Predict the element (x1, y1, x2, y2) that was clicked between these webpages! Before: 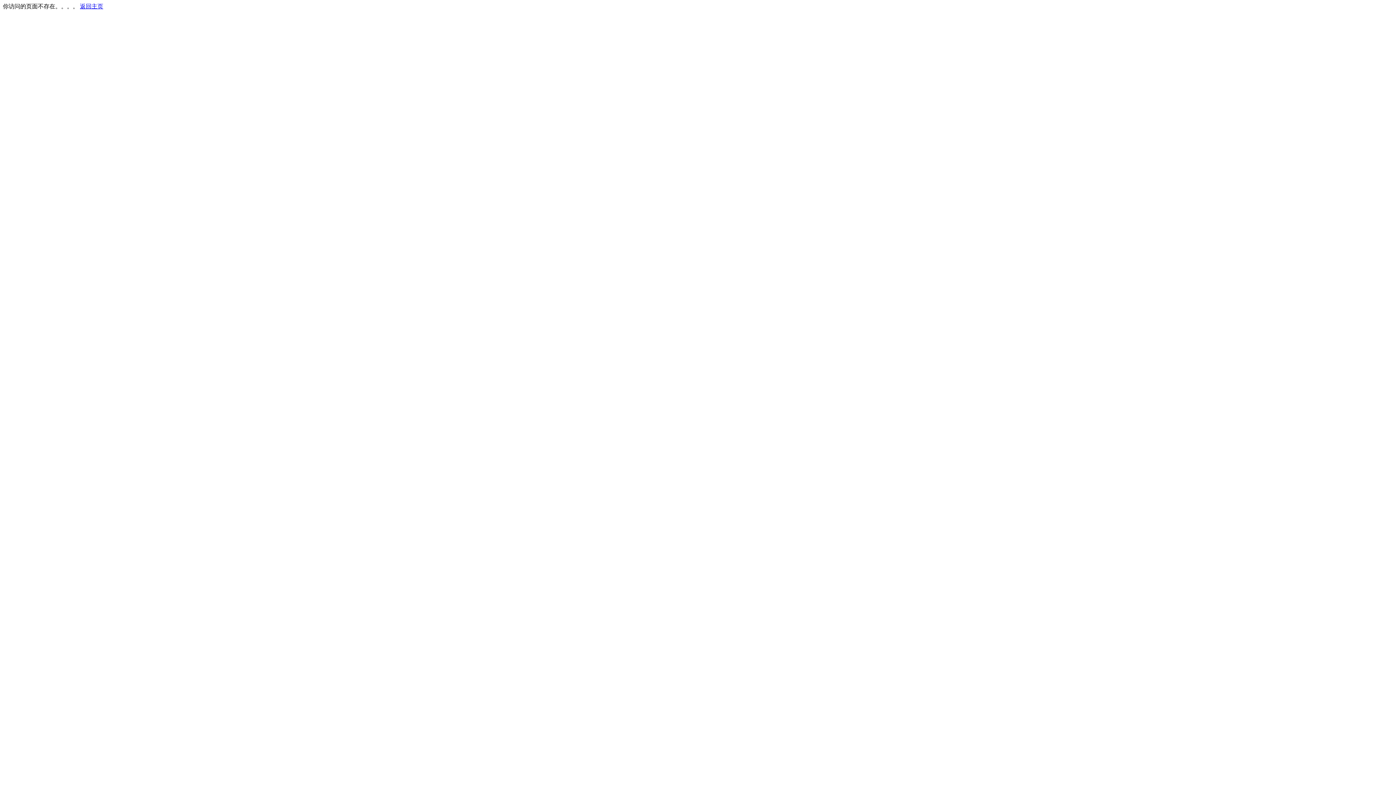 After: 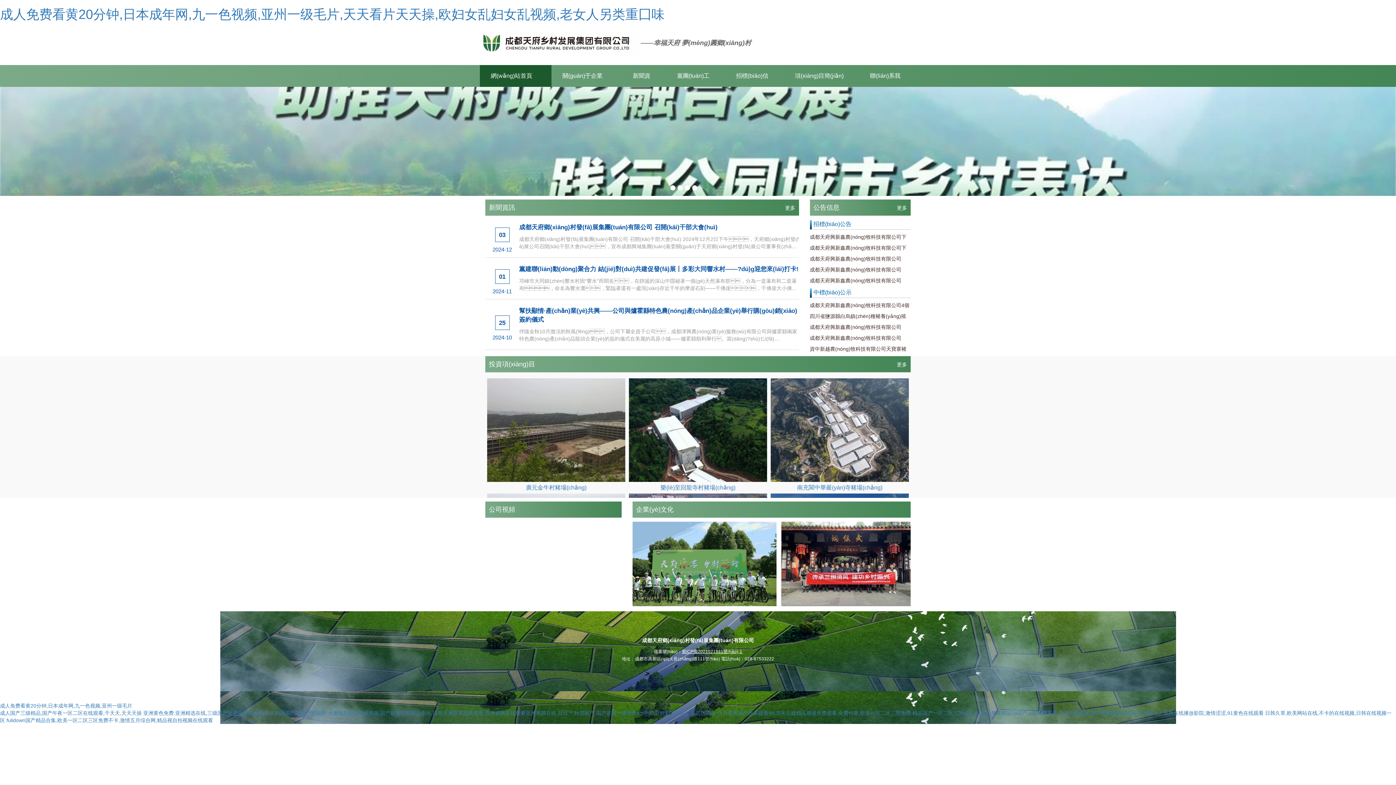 Action: label: 返回主页 bbox: (80, 3, 103, 9)